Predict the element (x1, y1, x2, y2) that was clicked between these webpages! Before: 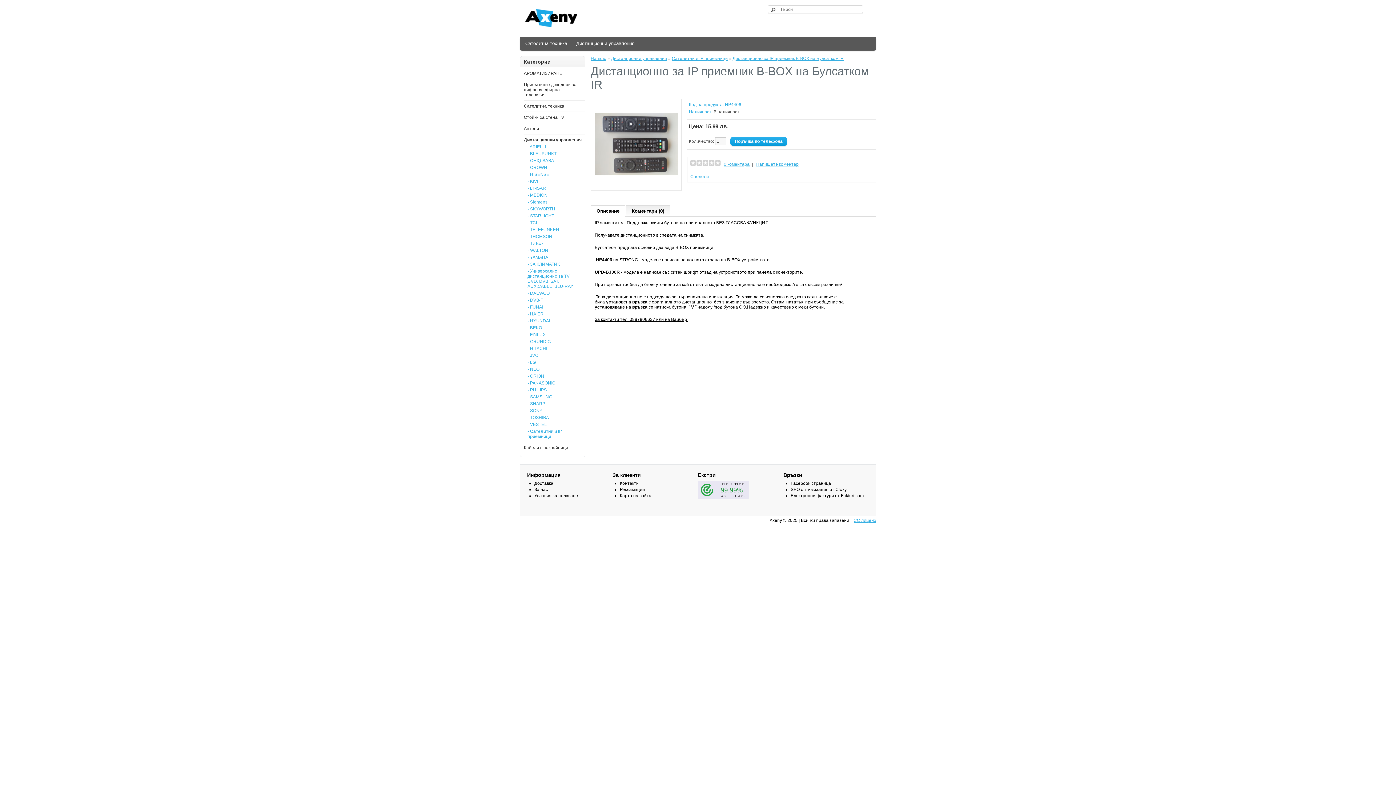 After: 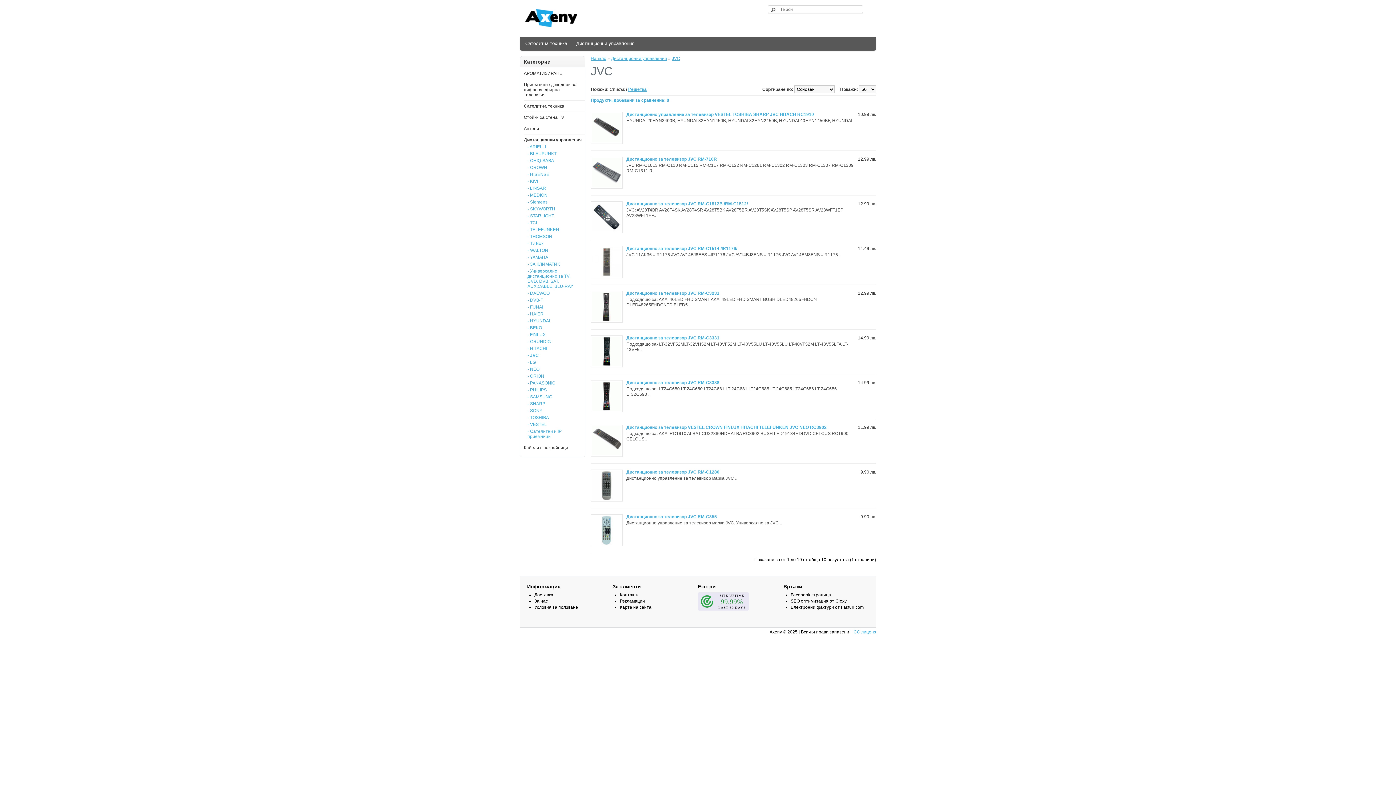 Action: label: - JVC bbox: (527, 353, 580, 358)